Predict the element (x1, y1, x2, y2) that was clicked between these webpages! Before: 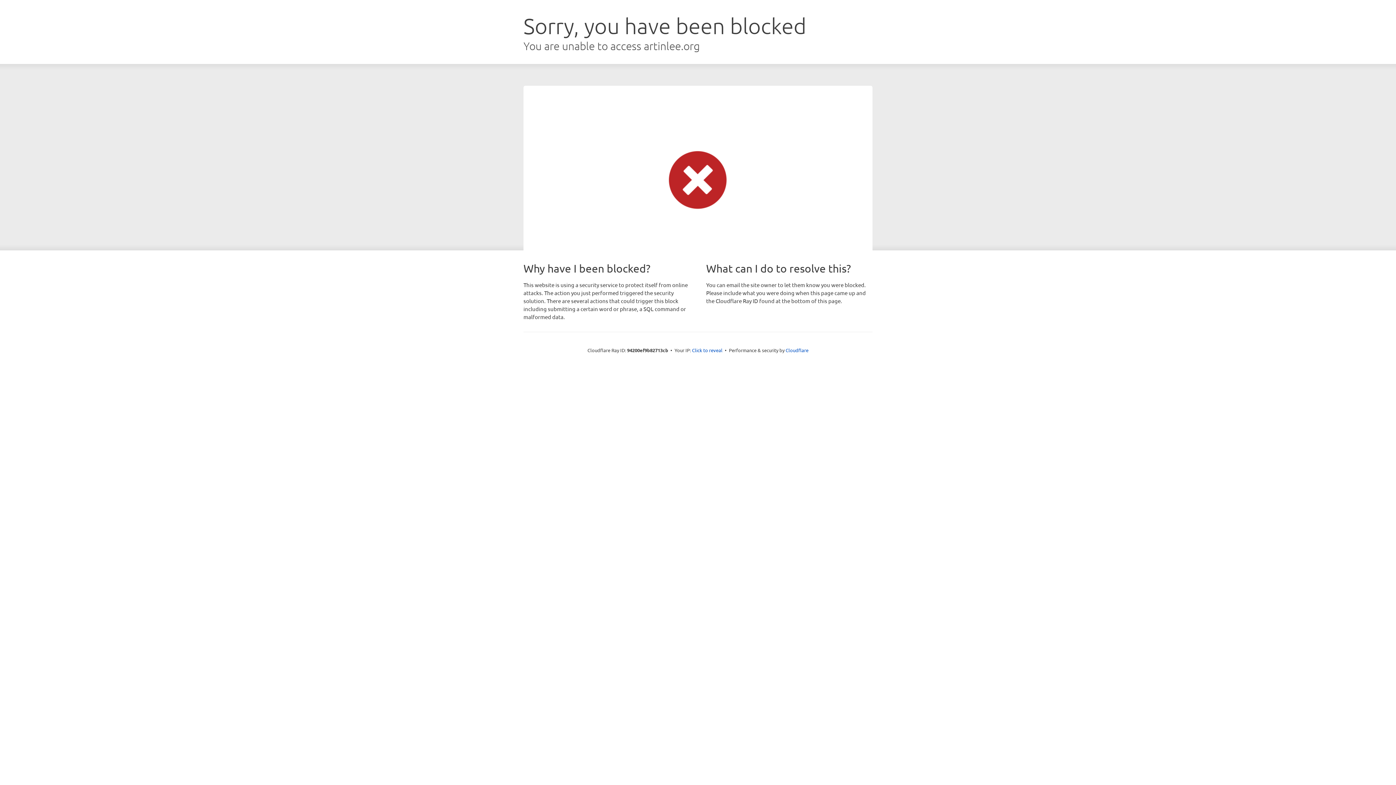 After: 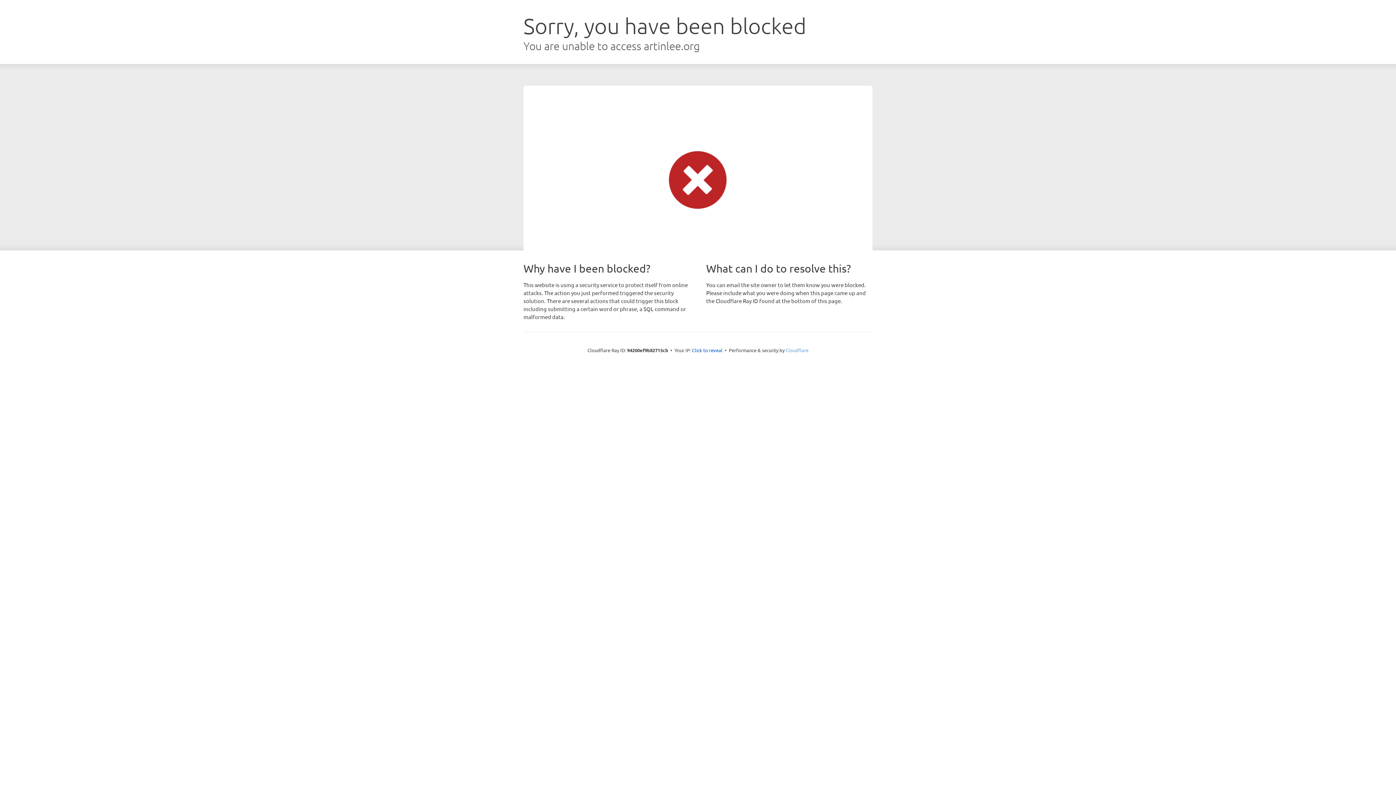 Action: bbox: (785, 347, 808, 353) label: Cloudflare